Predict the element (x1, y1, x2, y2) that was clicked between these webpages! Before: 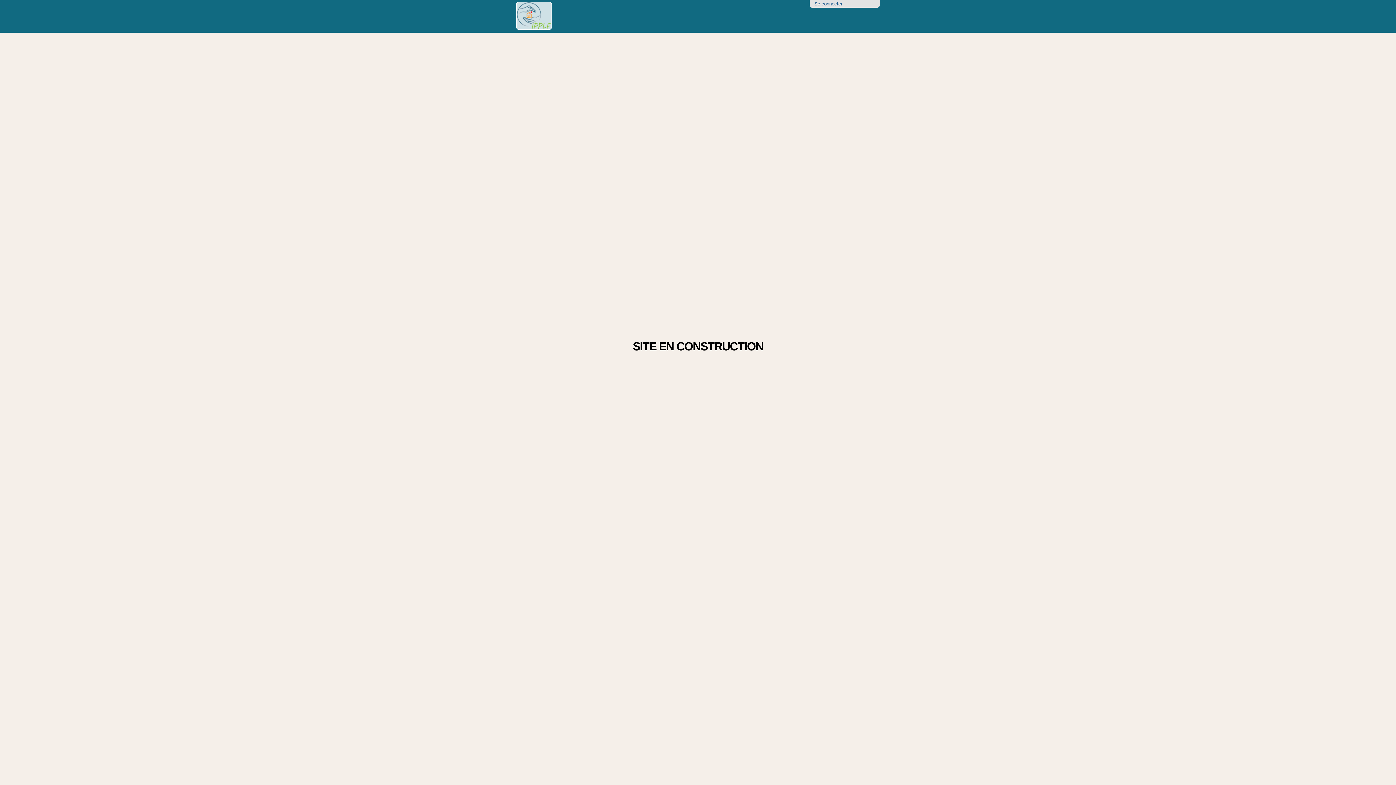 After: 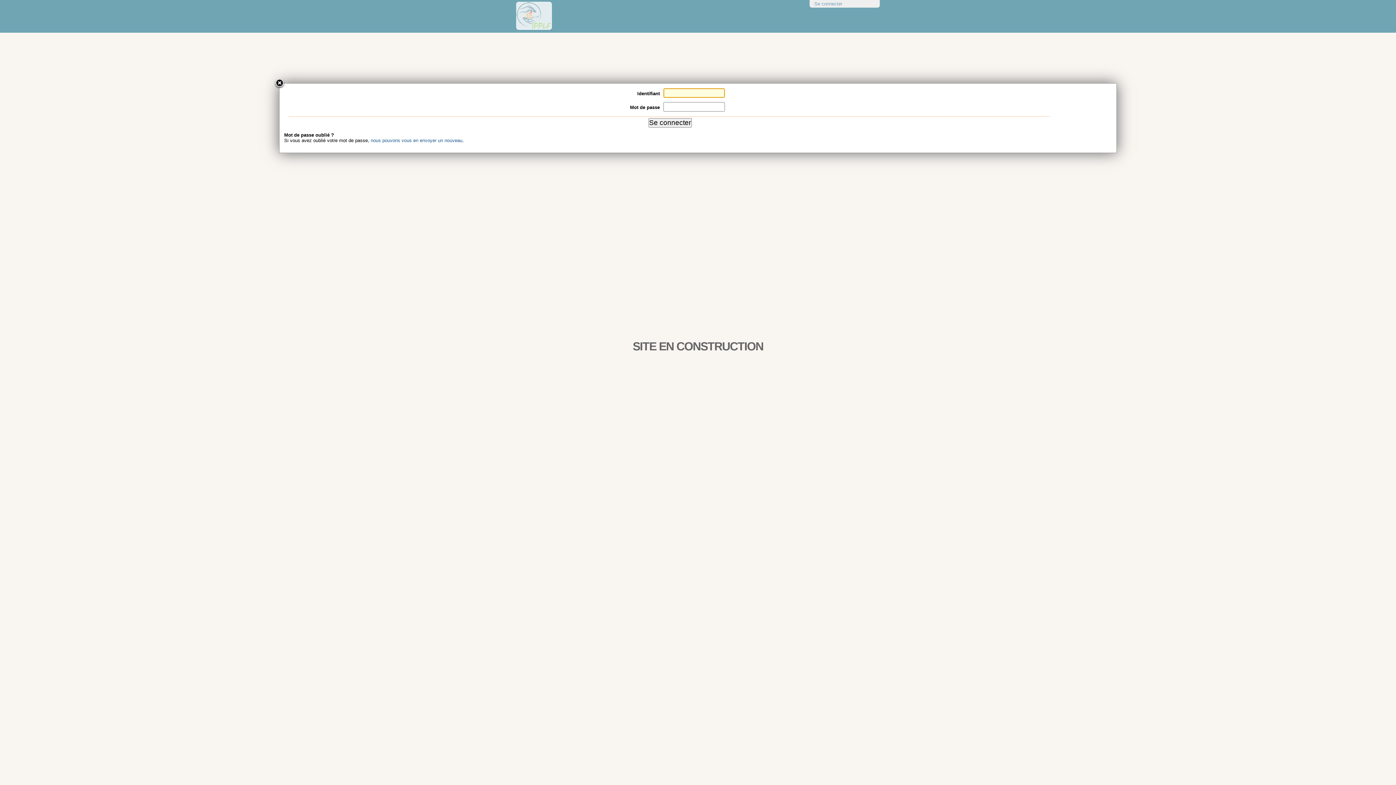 Action: label: Se connecter bbox: (814, 1, 842, 6)